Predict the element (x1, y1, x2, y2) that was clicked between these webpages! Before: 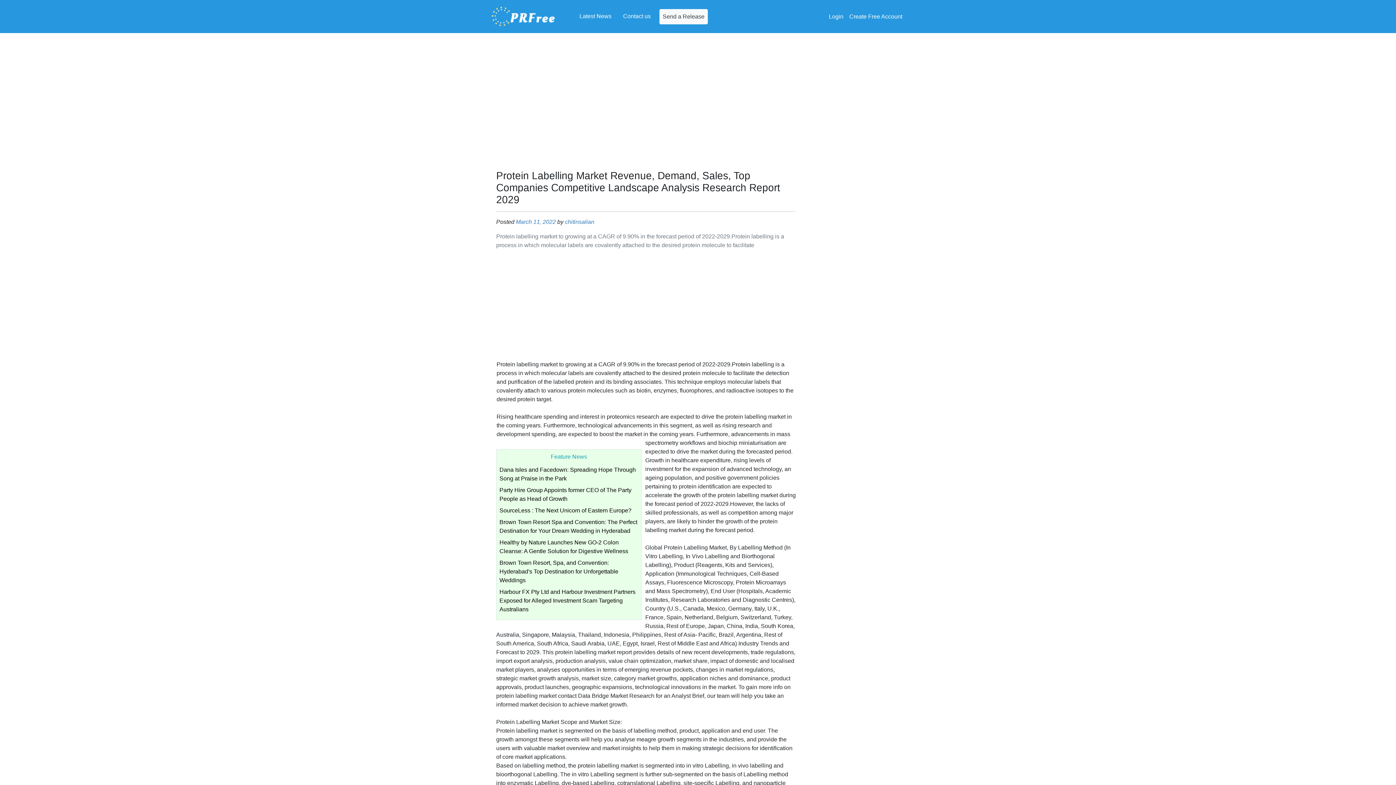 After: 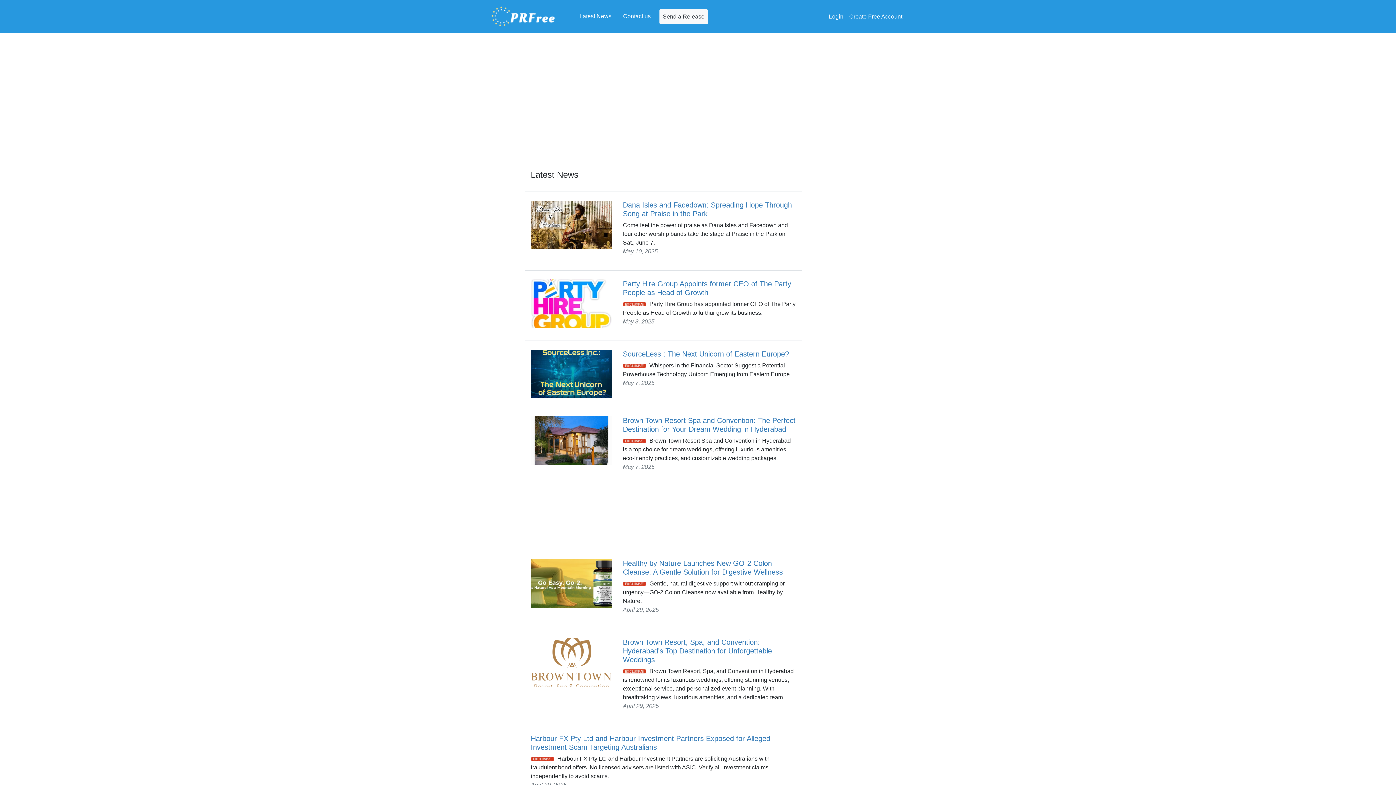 Action: label: Latest News bbox: (576, 8, 614, 23)